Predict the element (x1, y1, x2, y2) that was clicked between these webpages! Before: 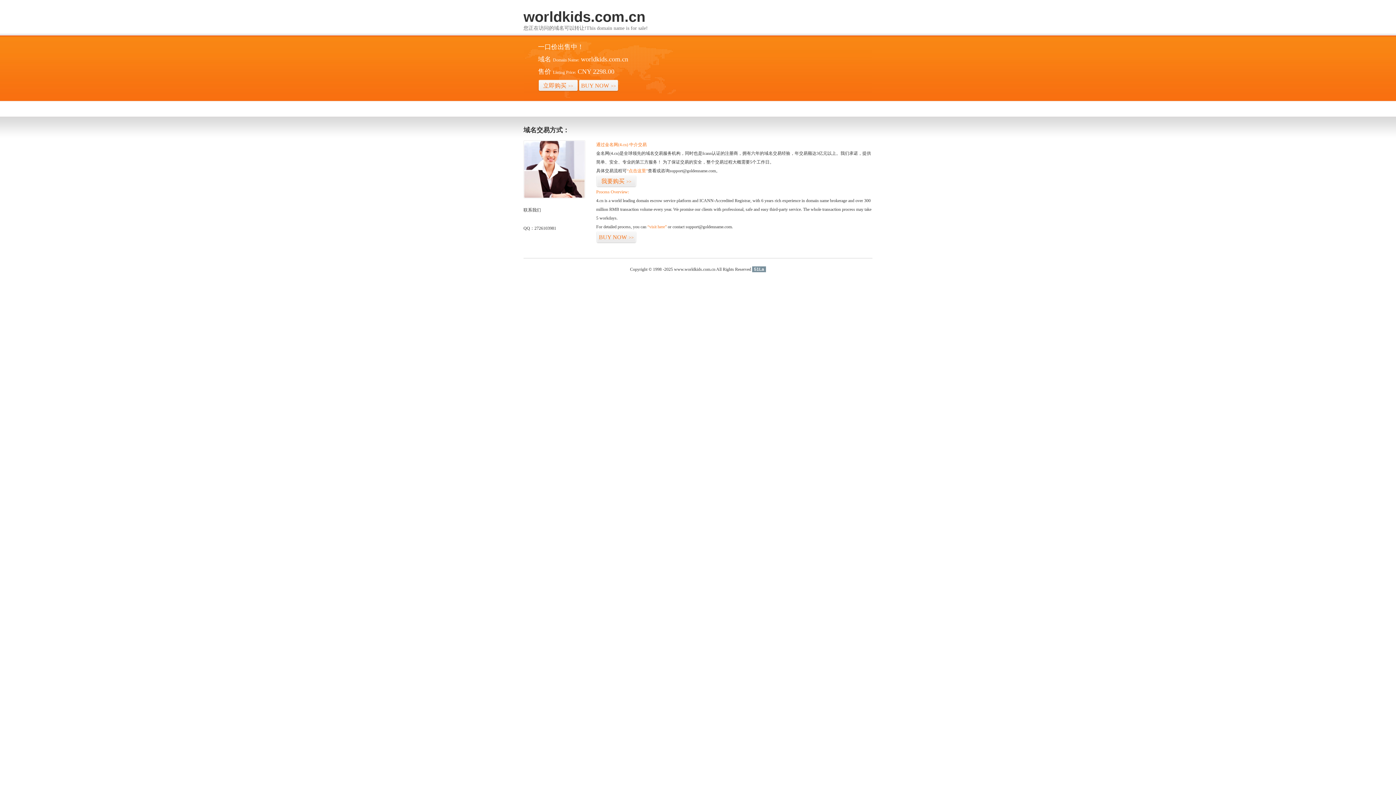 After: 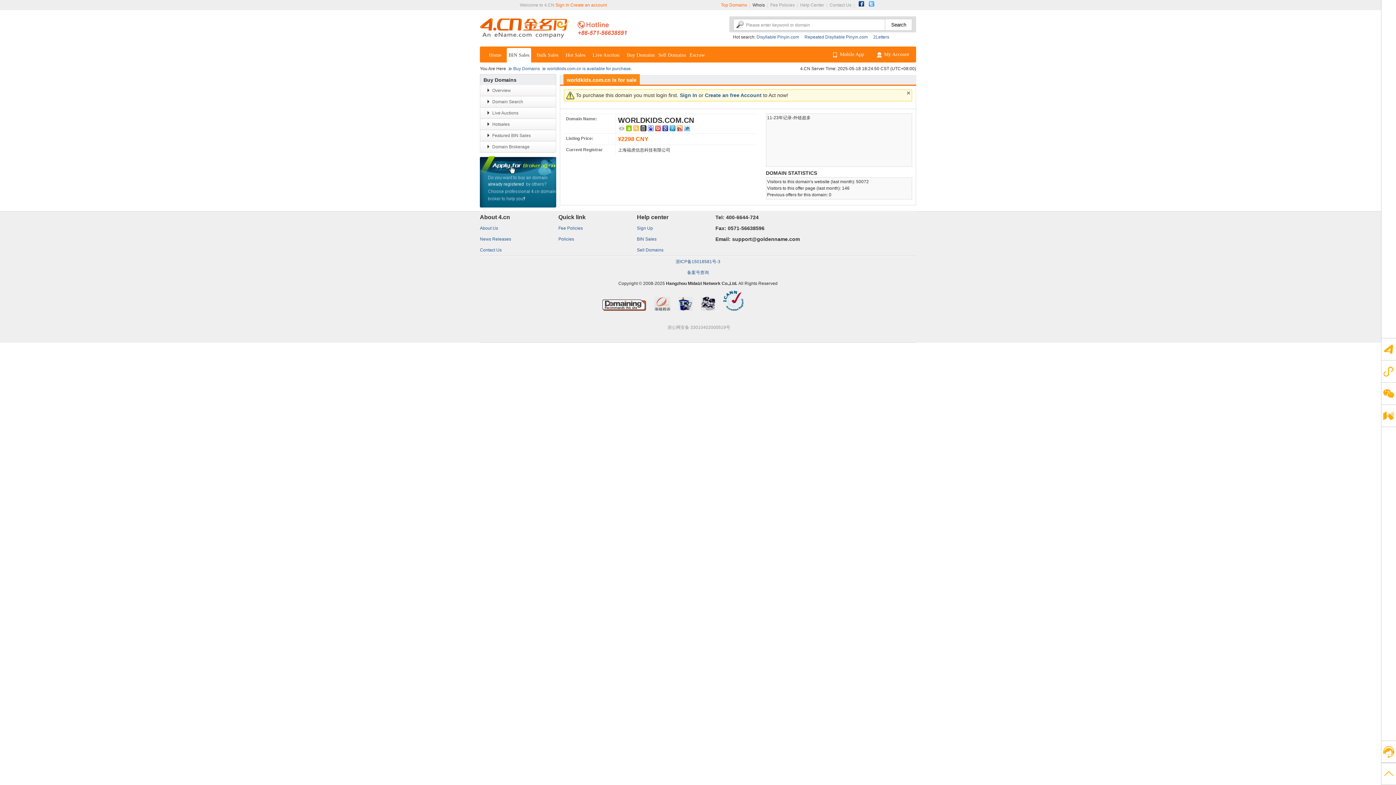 Action: label: 我要购买>> bbox: (596, 175, 636, 187)